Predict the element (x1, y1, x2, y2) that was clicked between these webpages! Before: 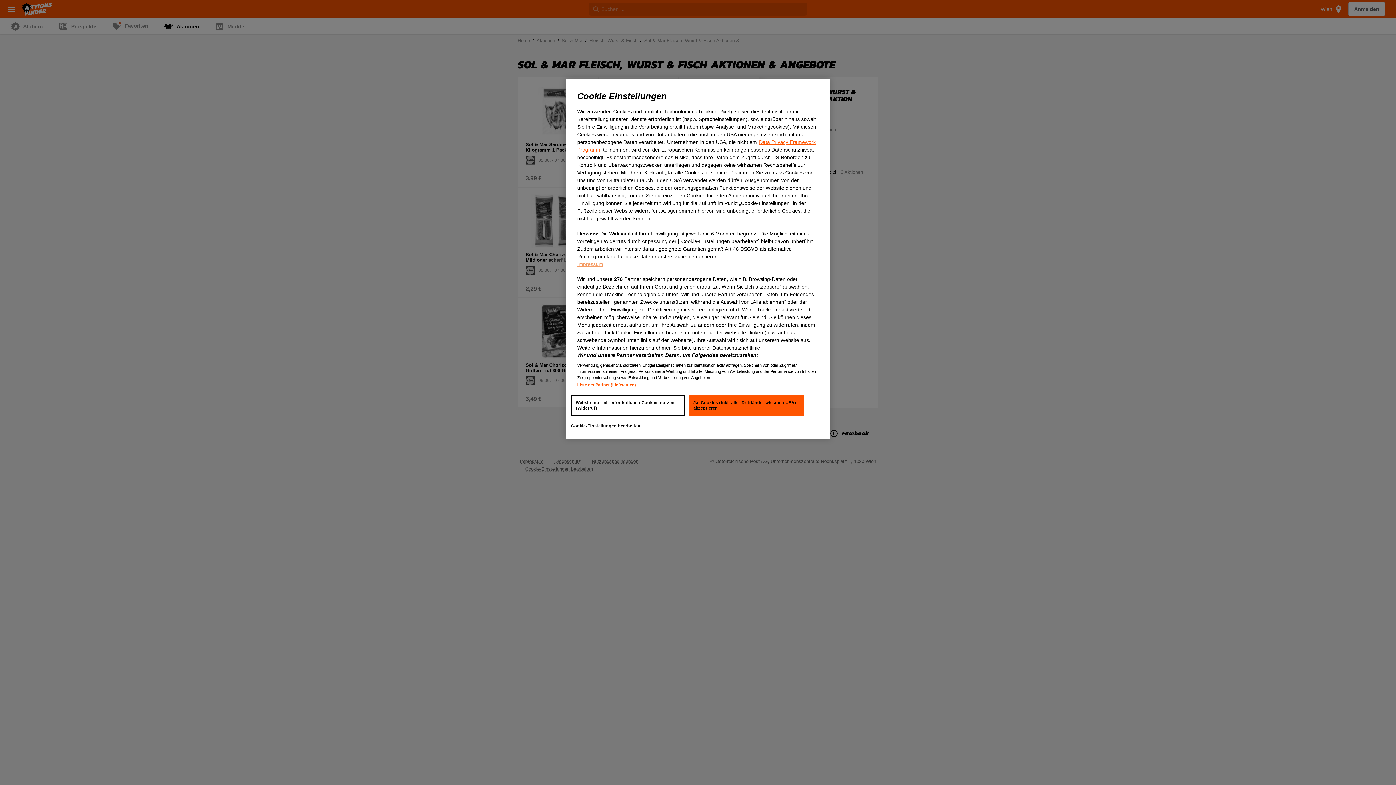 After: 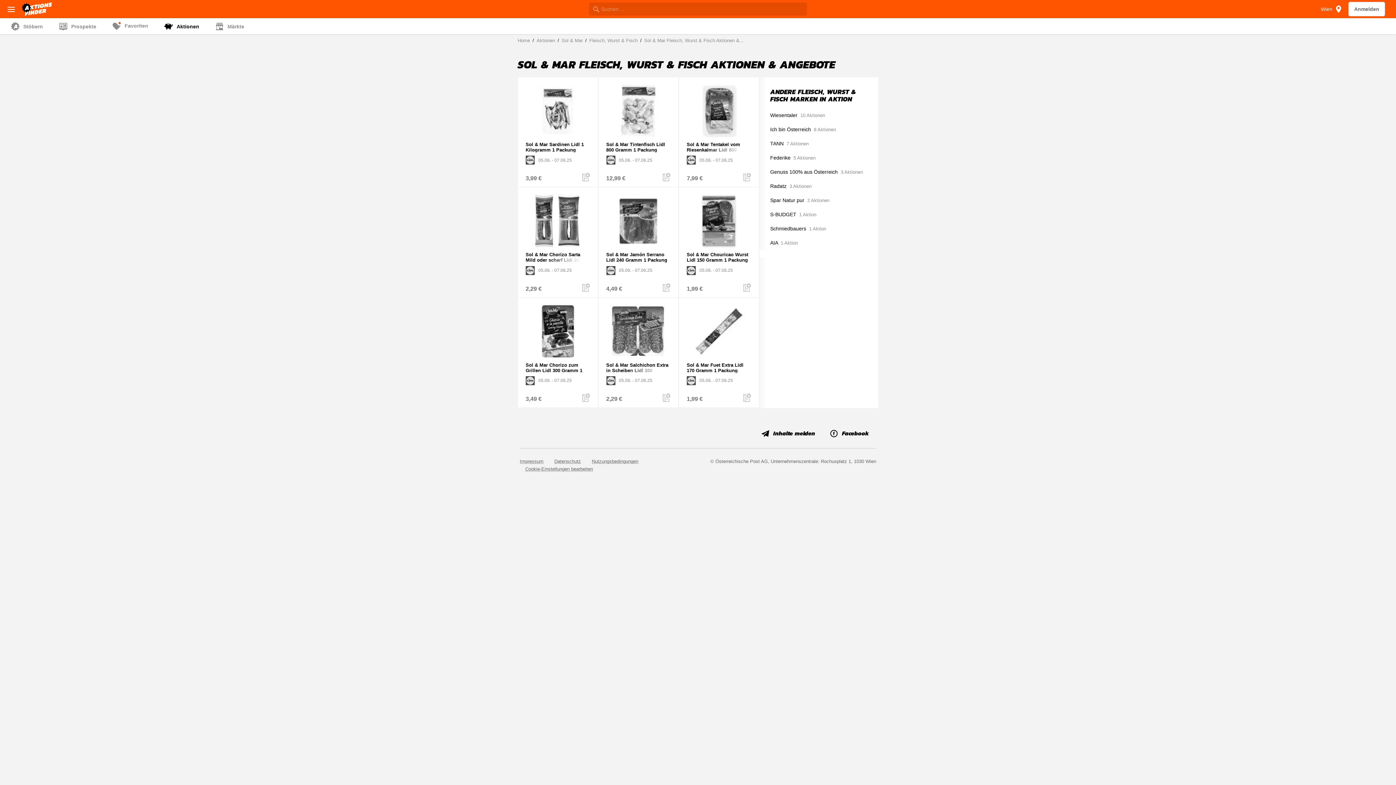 Action: label: Website nur mit erforderlichen Cookies nutzen (Widerruf) bbox: (571, 394, 685, 416)